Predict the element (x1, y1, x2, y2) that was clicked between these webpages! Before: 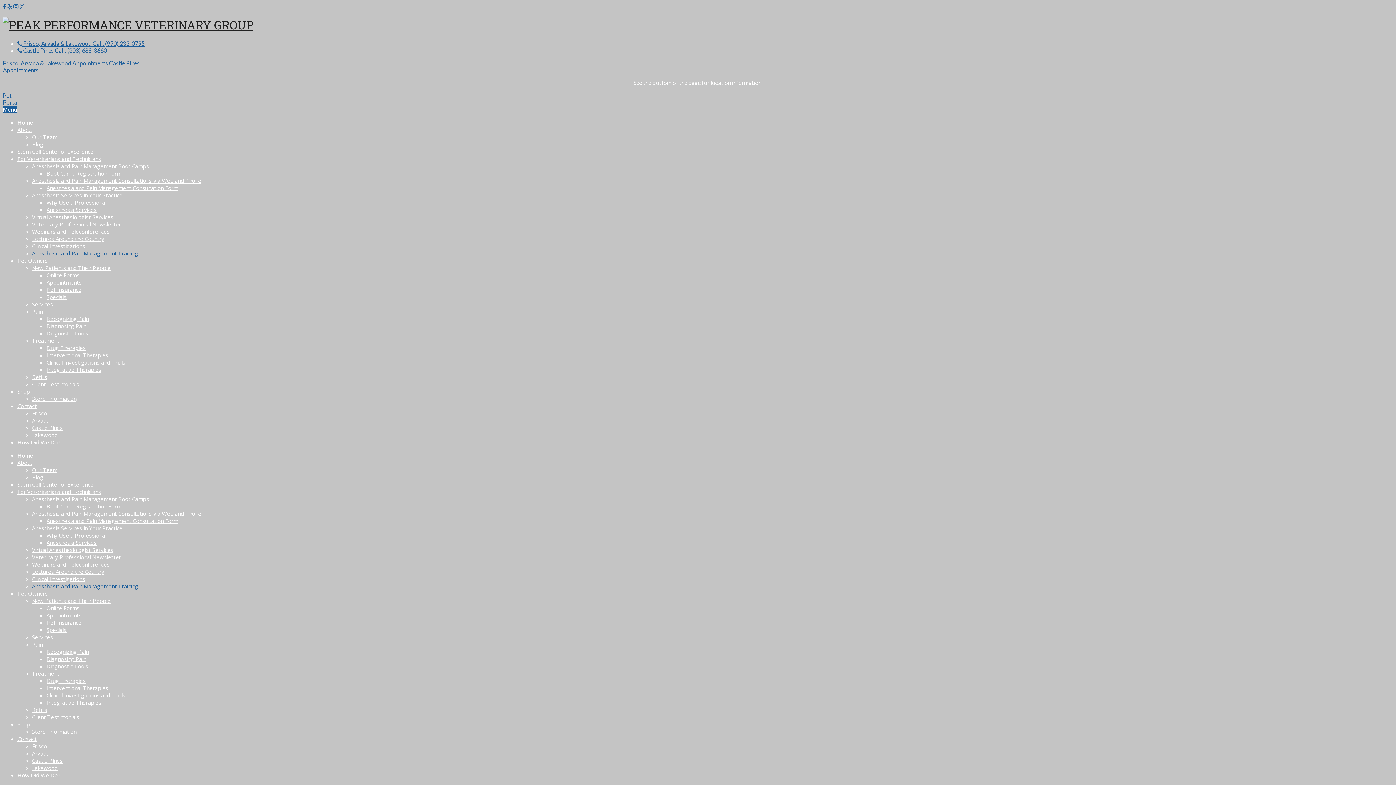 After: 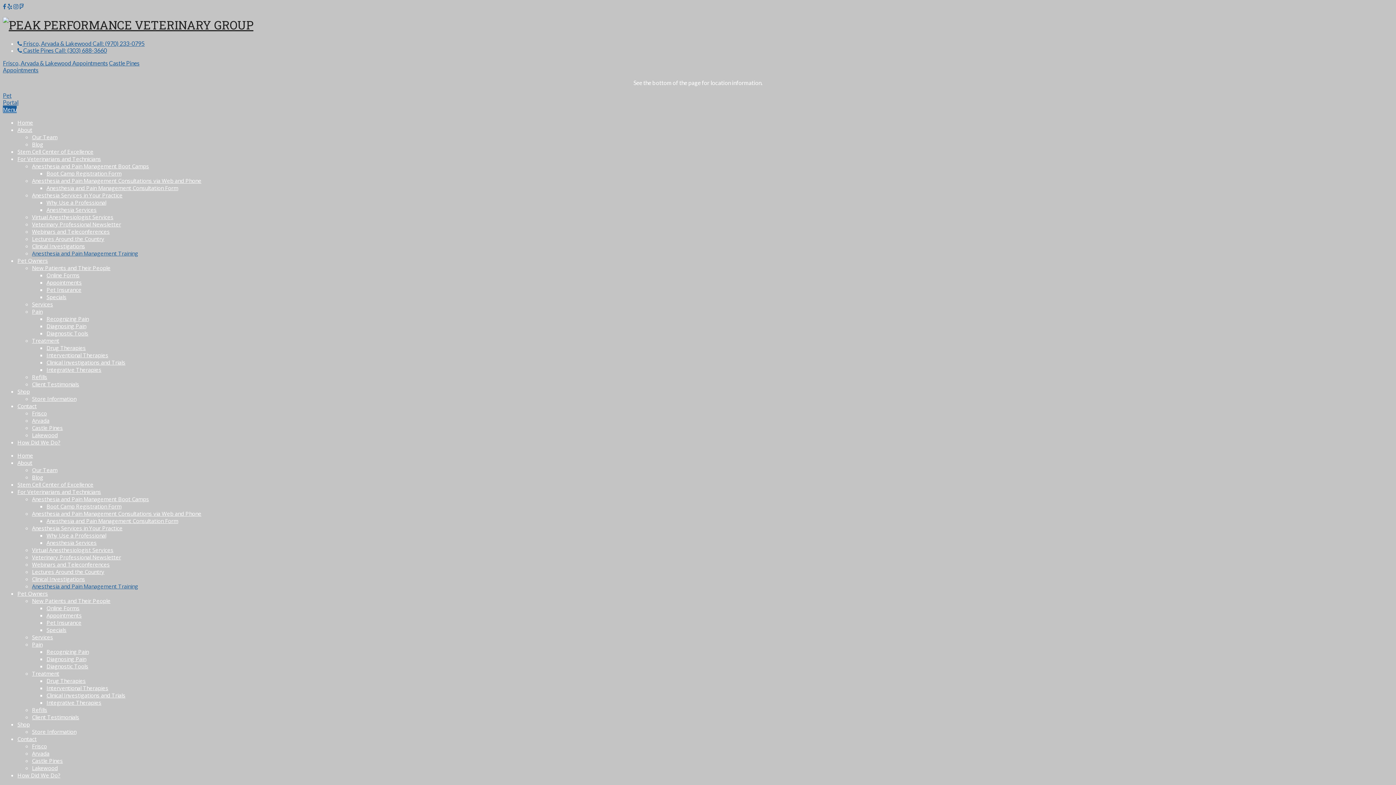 Action: bbox: (17, 46, 106, 53) label:  Castle Pines Call: (303) 688-3660